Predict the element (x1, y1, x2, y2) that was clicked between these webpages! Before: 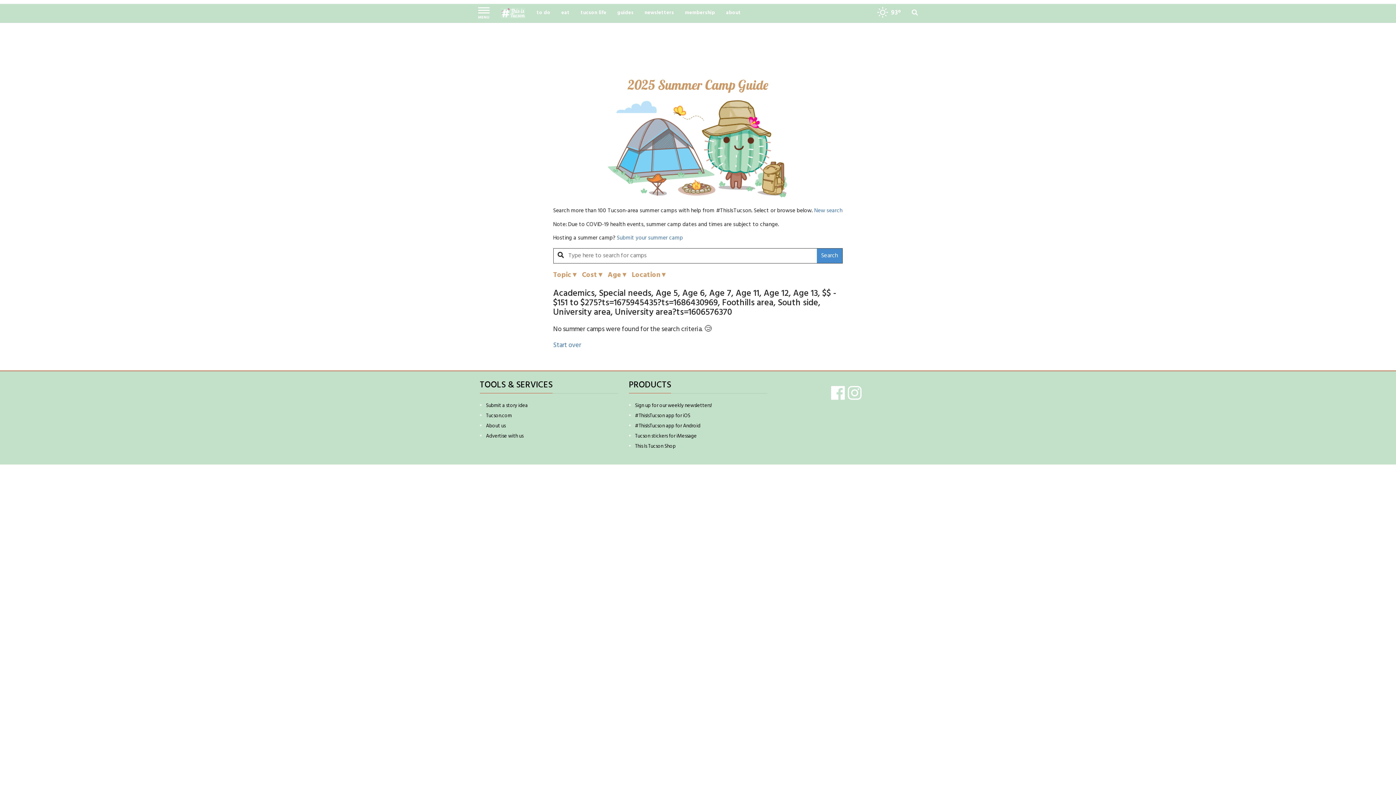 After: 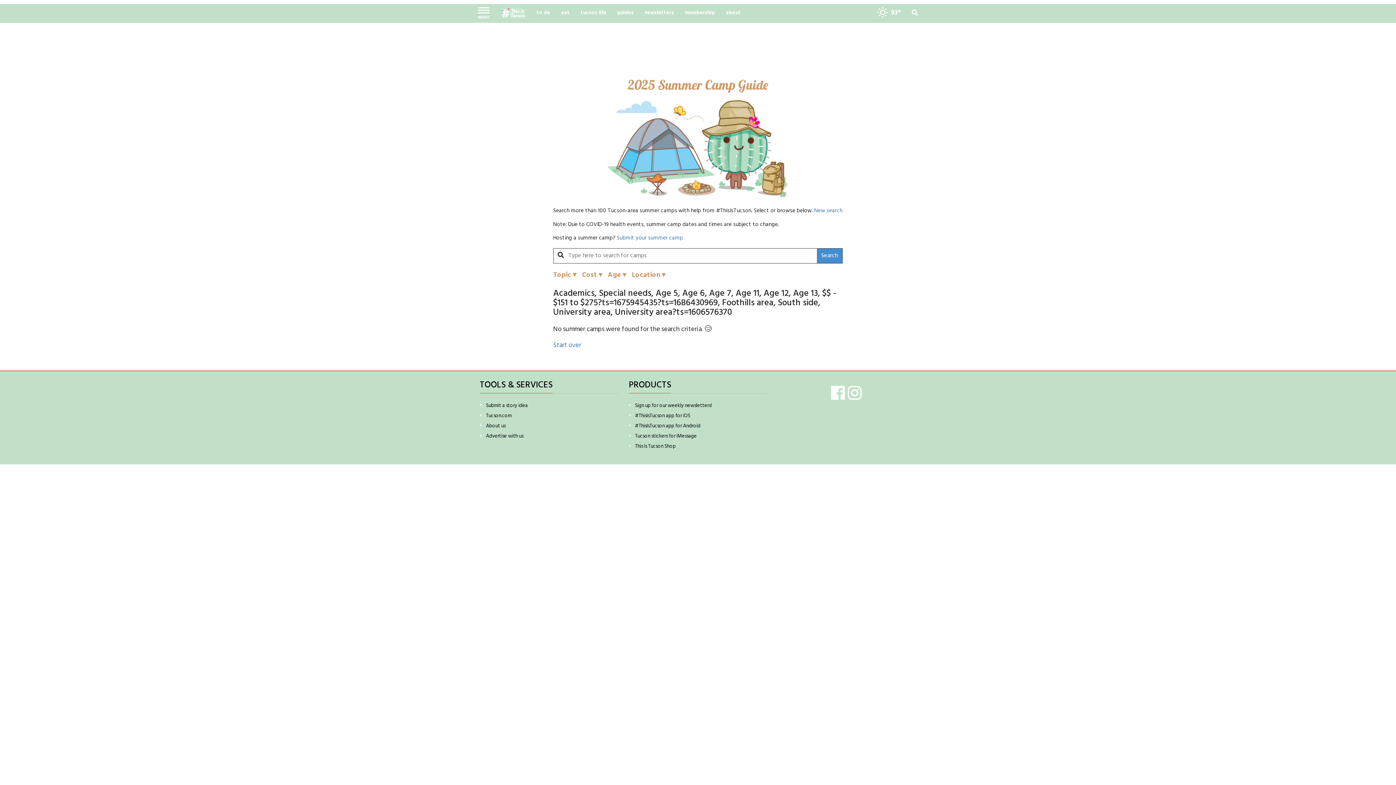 Action: label: #ThisIsTucson app for iOS bbox: (635, 412, 690, 420)